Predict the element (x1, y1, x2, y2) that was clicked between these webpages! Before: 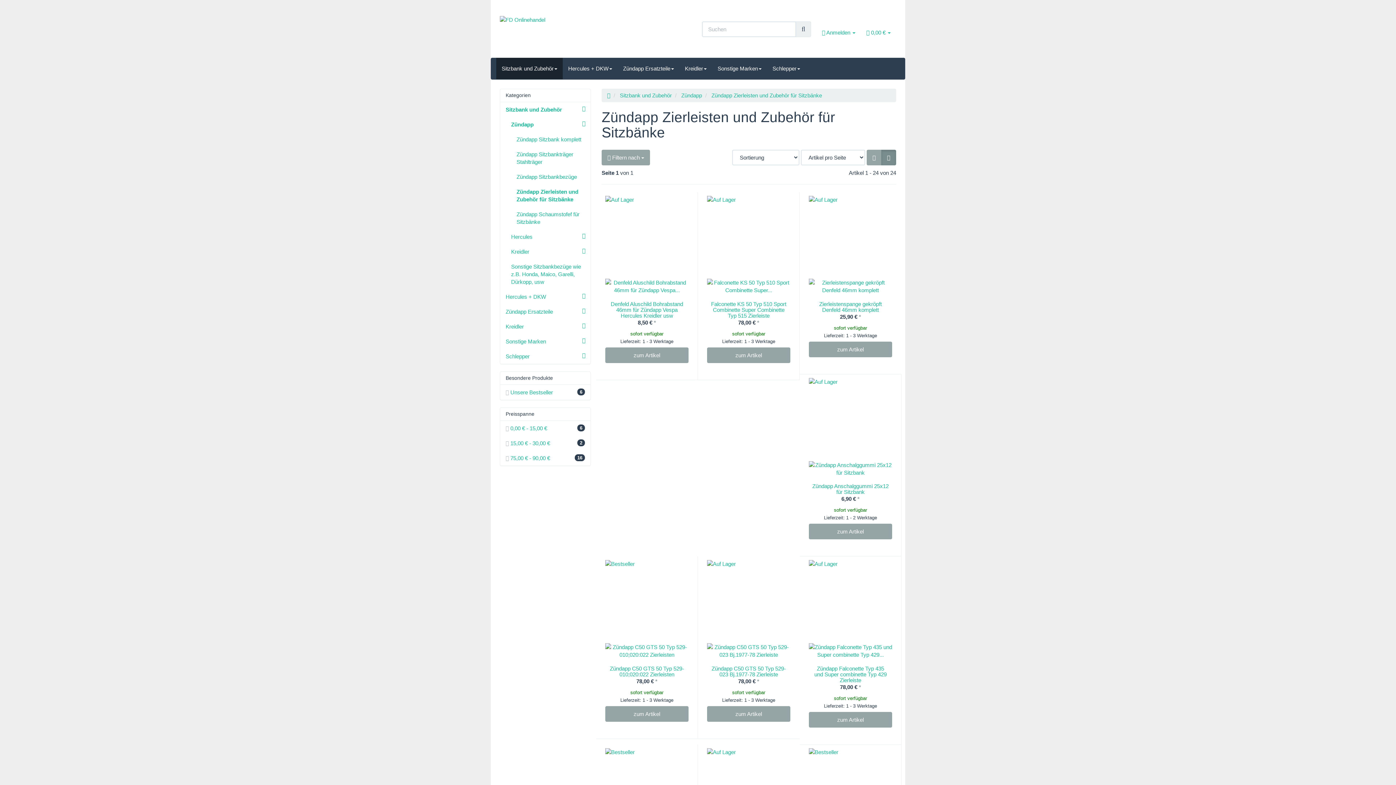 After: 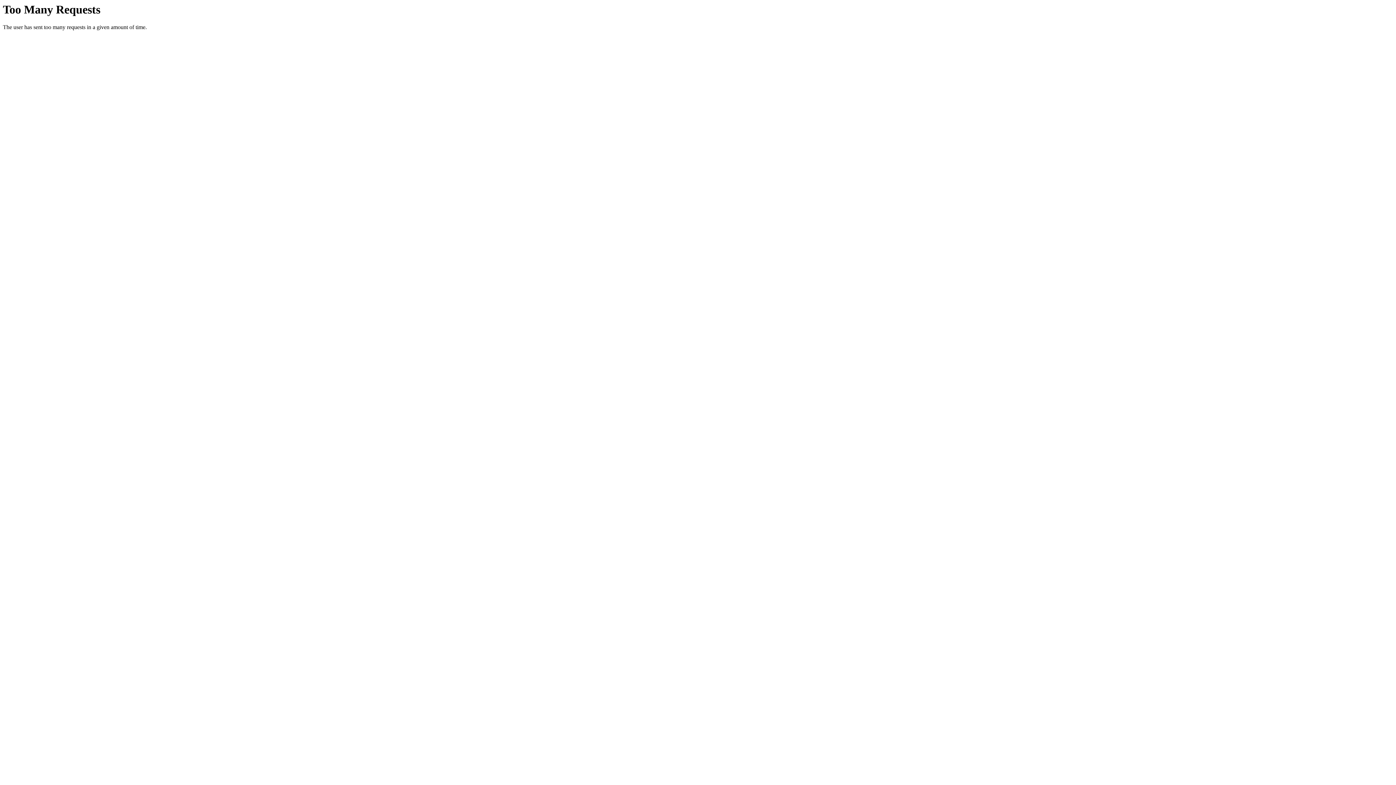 Action: label: Zündapp bbox: (681, 92, 702, 98)